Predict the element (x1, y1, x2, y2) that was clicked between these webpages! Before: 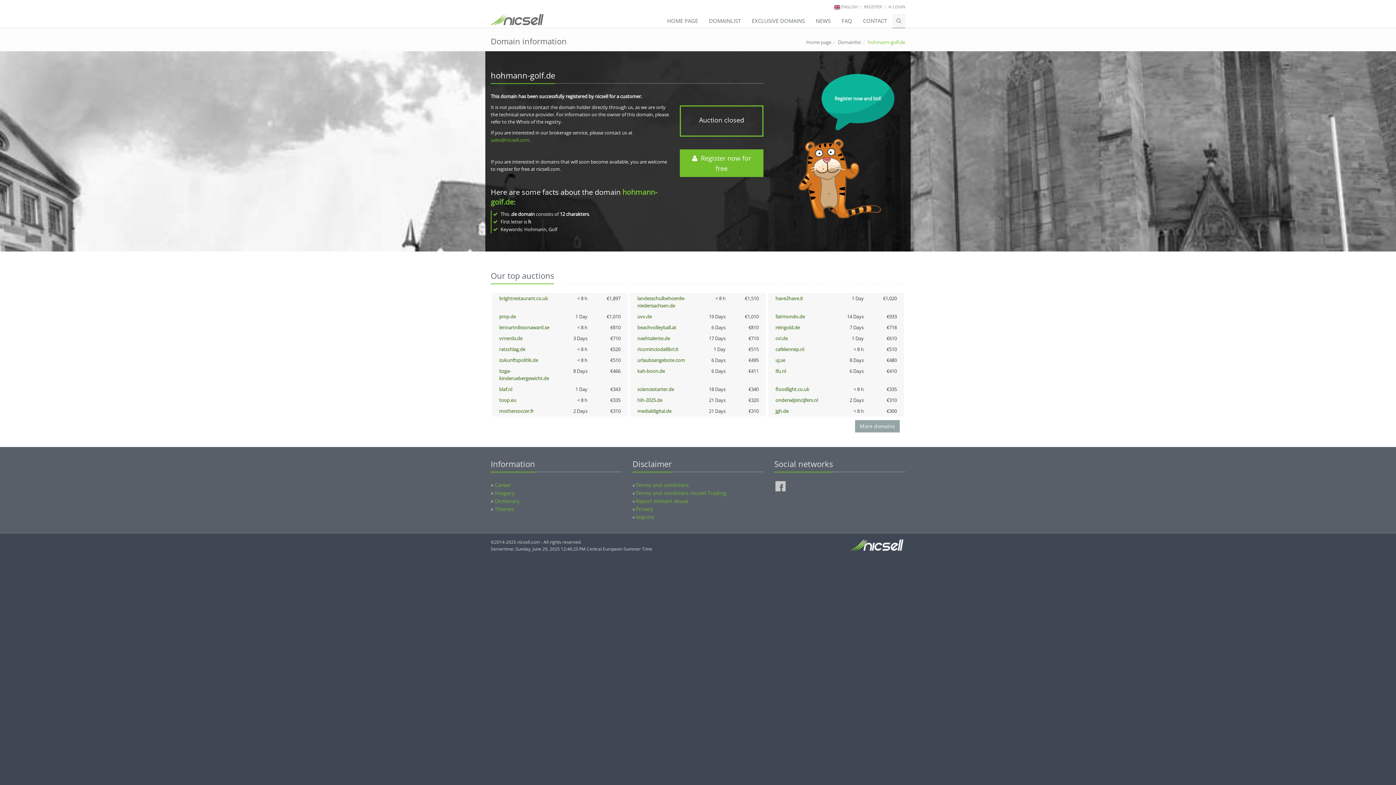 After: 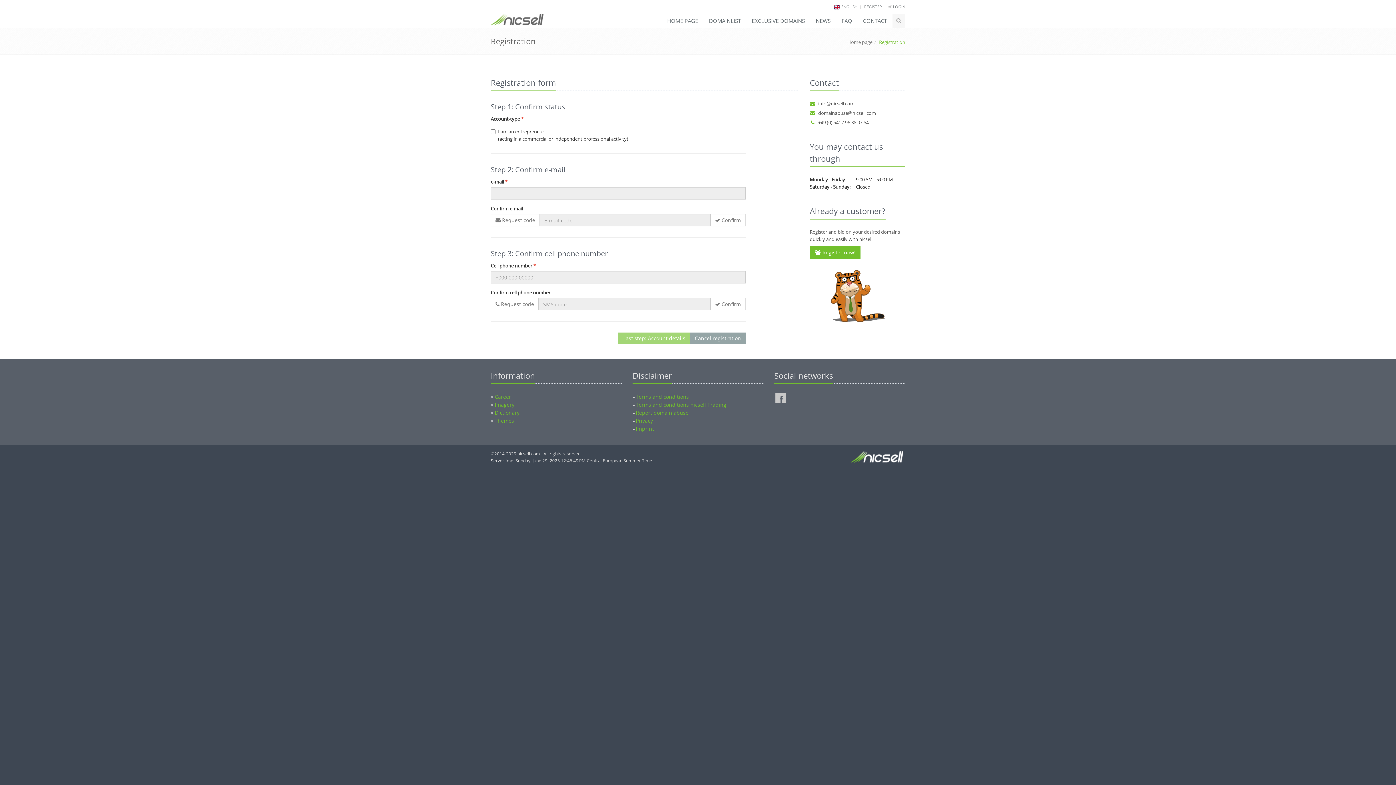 Action: bbox: (679, 149, 763, 177) label:   Register now for free